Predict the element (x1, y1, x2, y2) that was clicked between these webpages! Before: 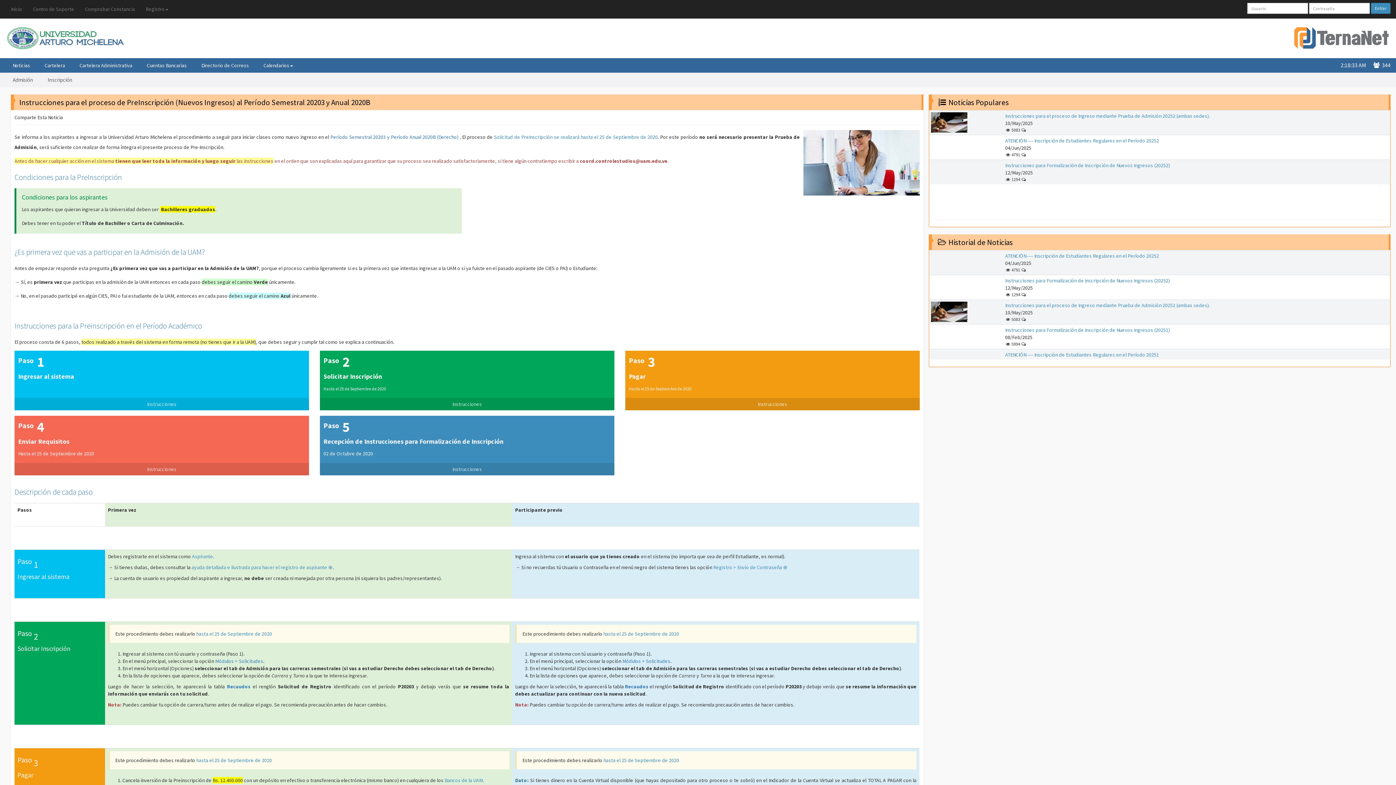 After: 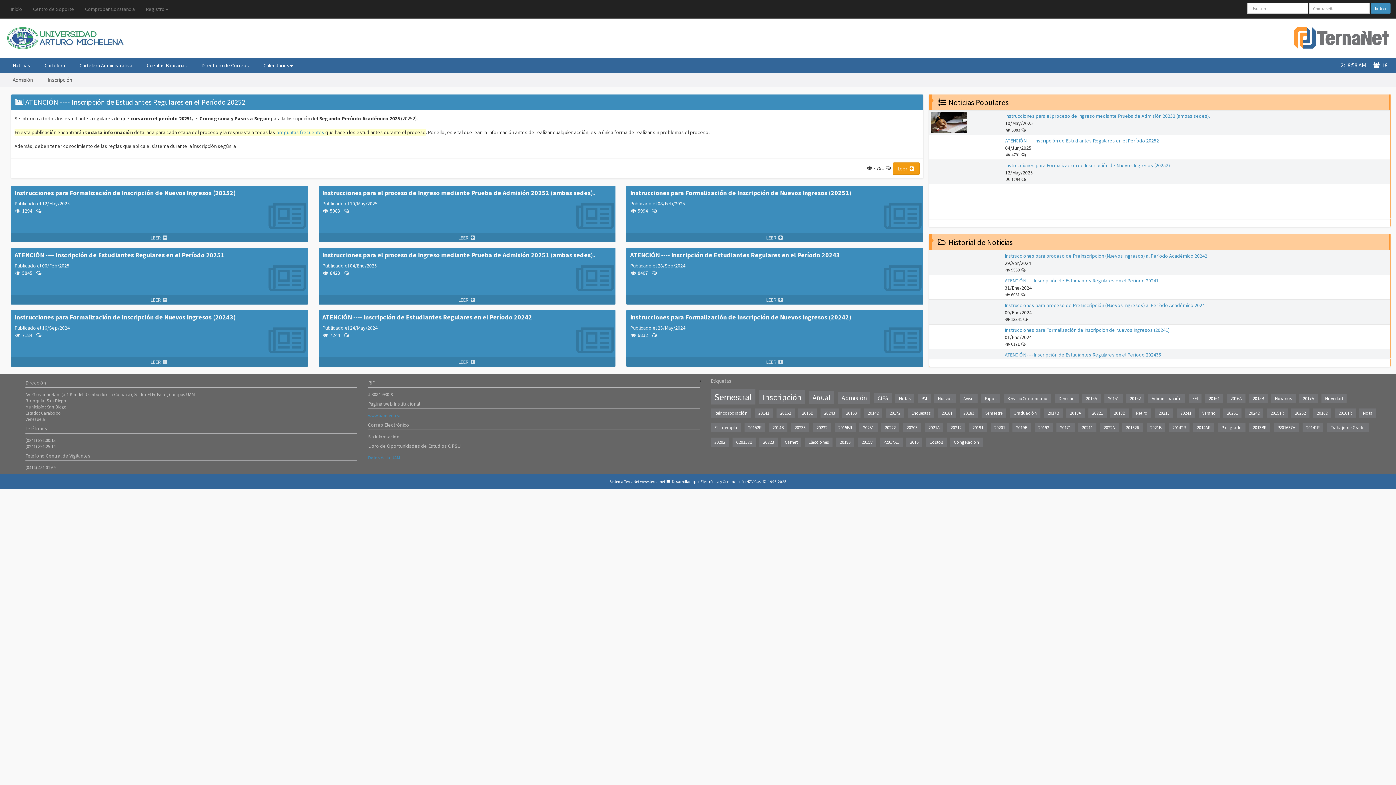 Action: bbox: (5, 0, 27, 18) label: Inicio